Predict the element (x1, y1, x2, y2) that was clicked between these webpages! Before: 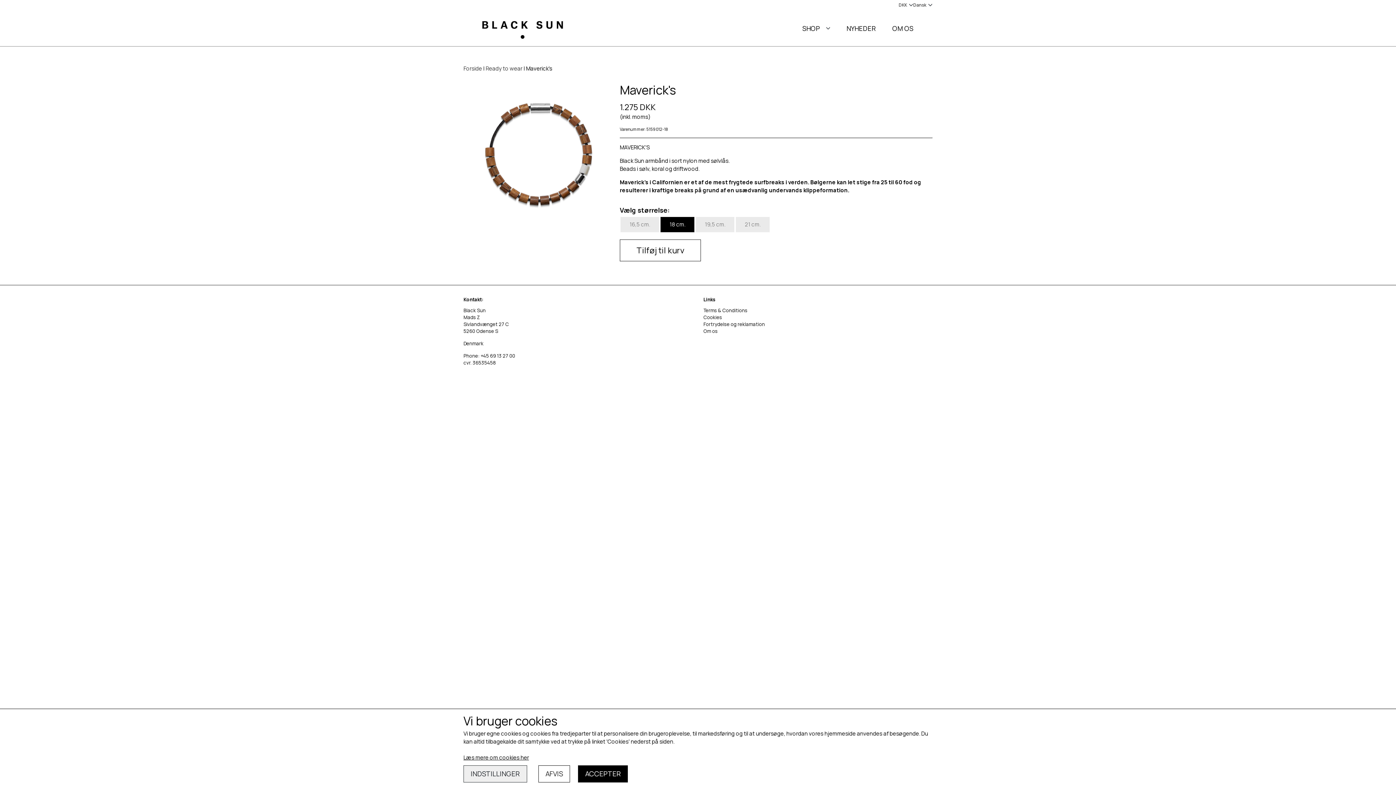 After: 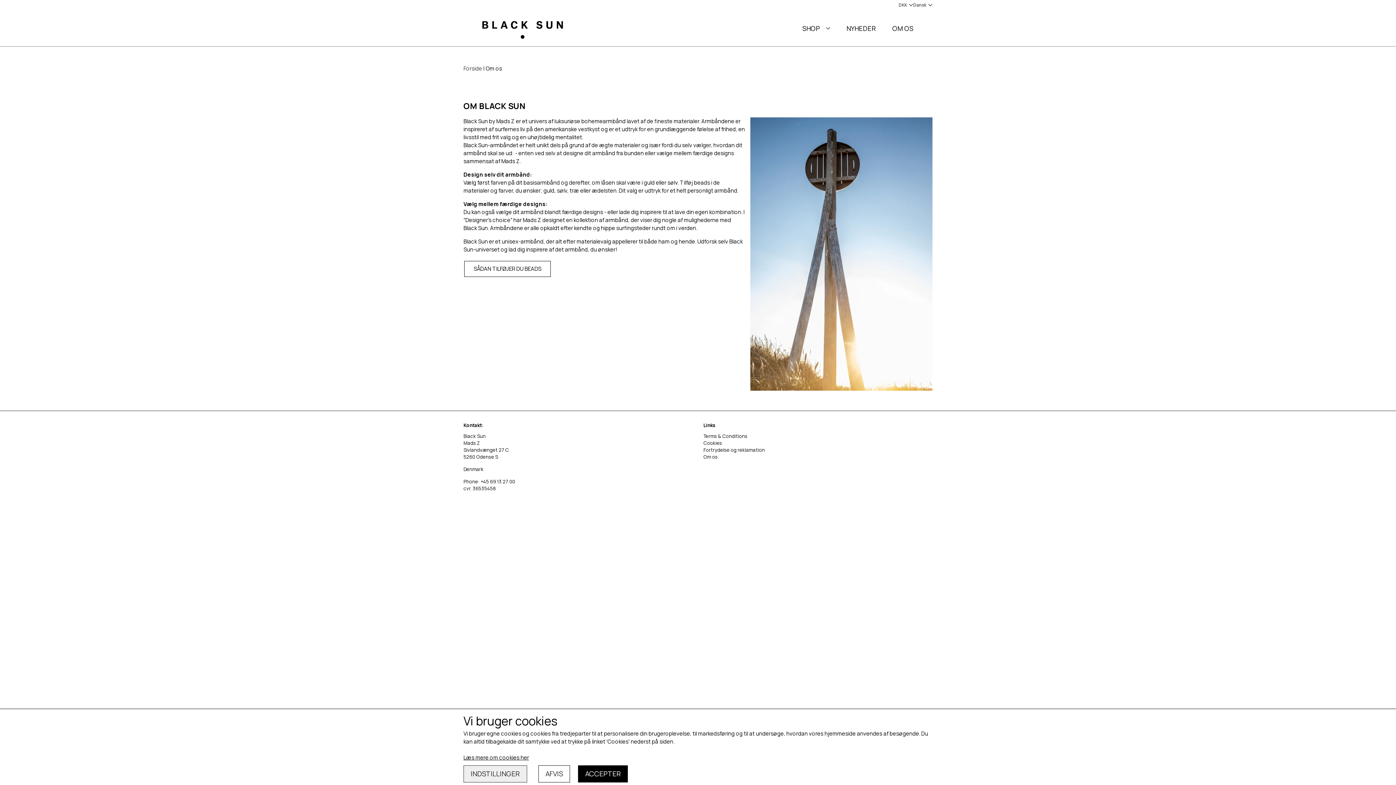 Action: label: OM OS bbox: (884, 10, 921, 46)